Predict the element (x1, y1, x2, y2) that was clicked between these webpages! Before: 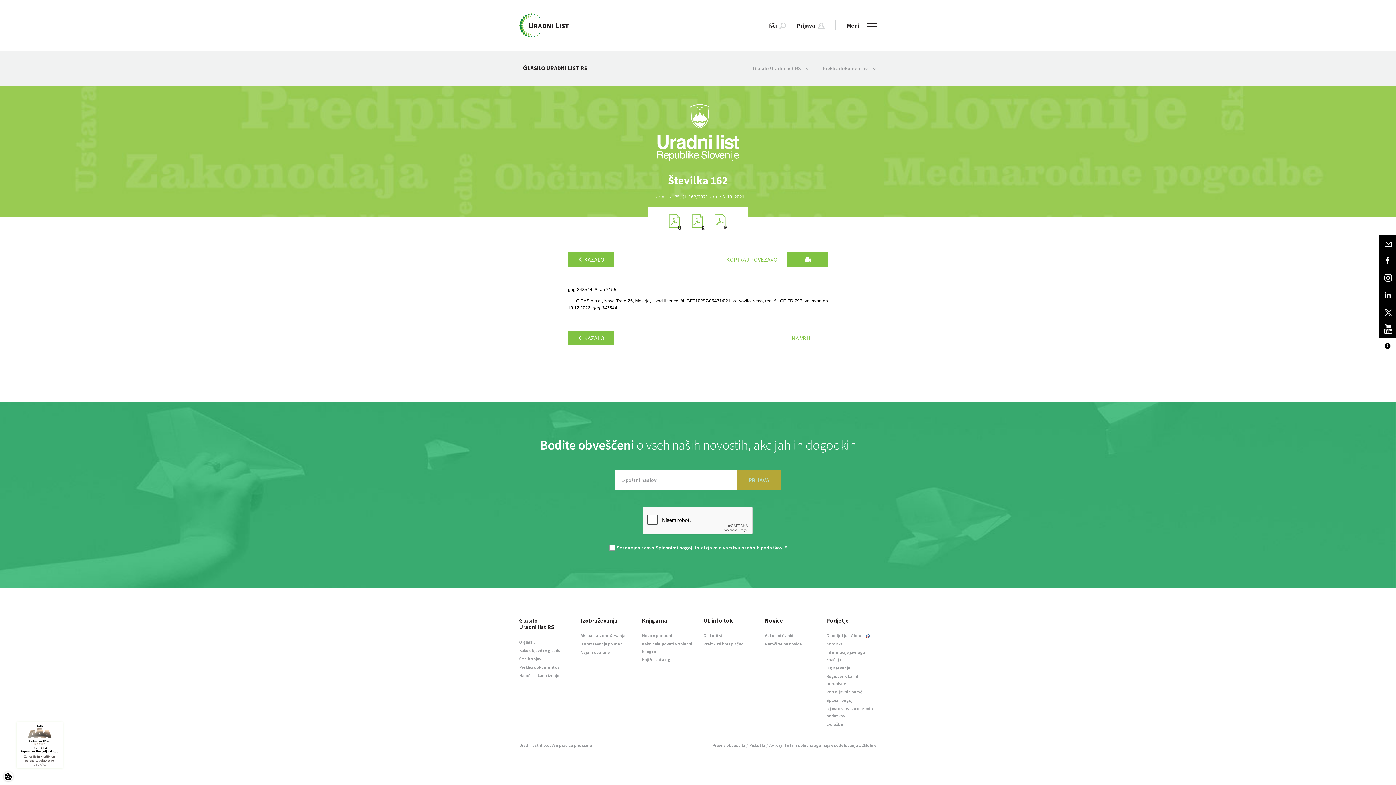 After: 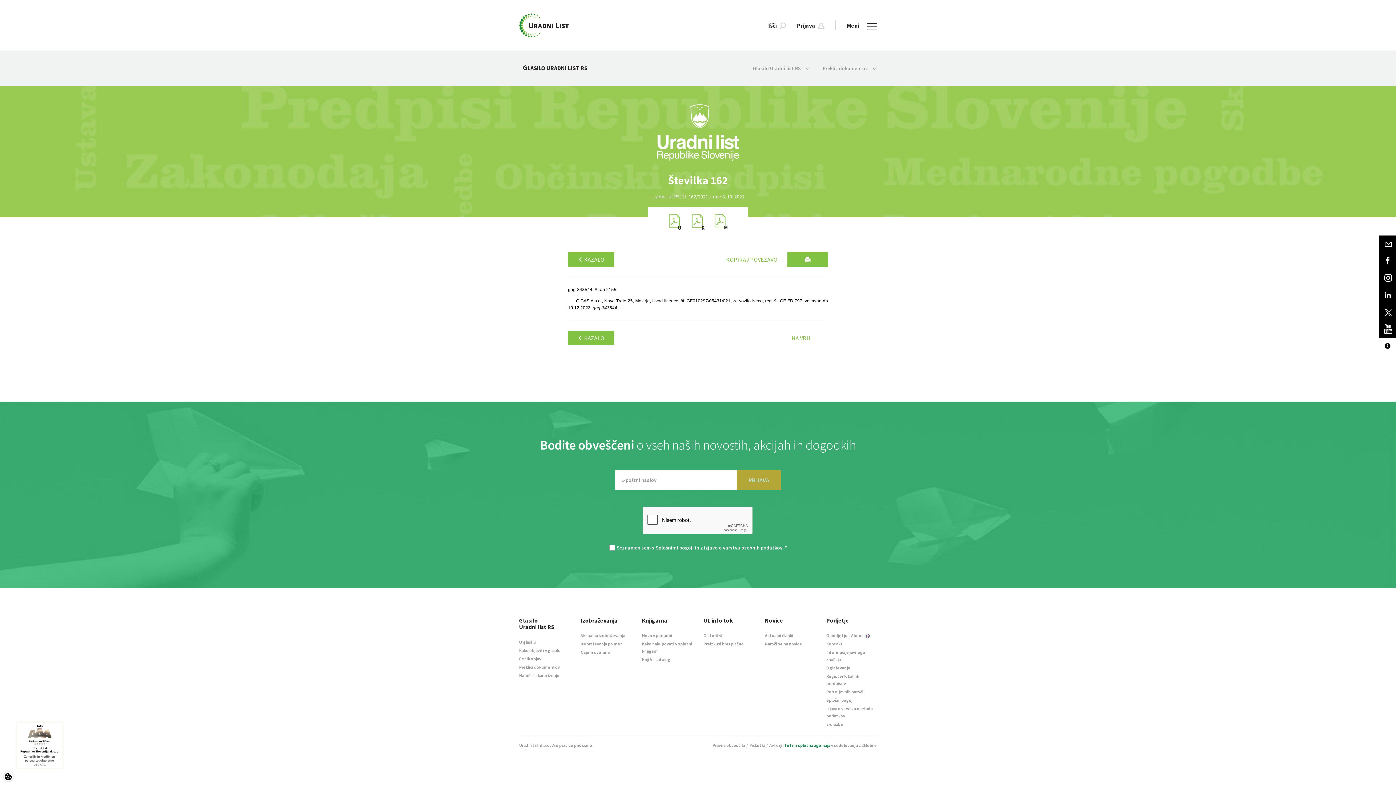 Action: label: TriTim spletna agencija bbox: (784, 742, 830, 748)